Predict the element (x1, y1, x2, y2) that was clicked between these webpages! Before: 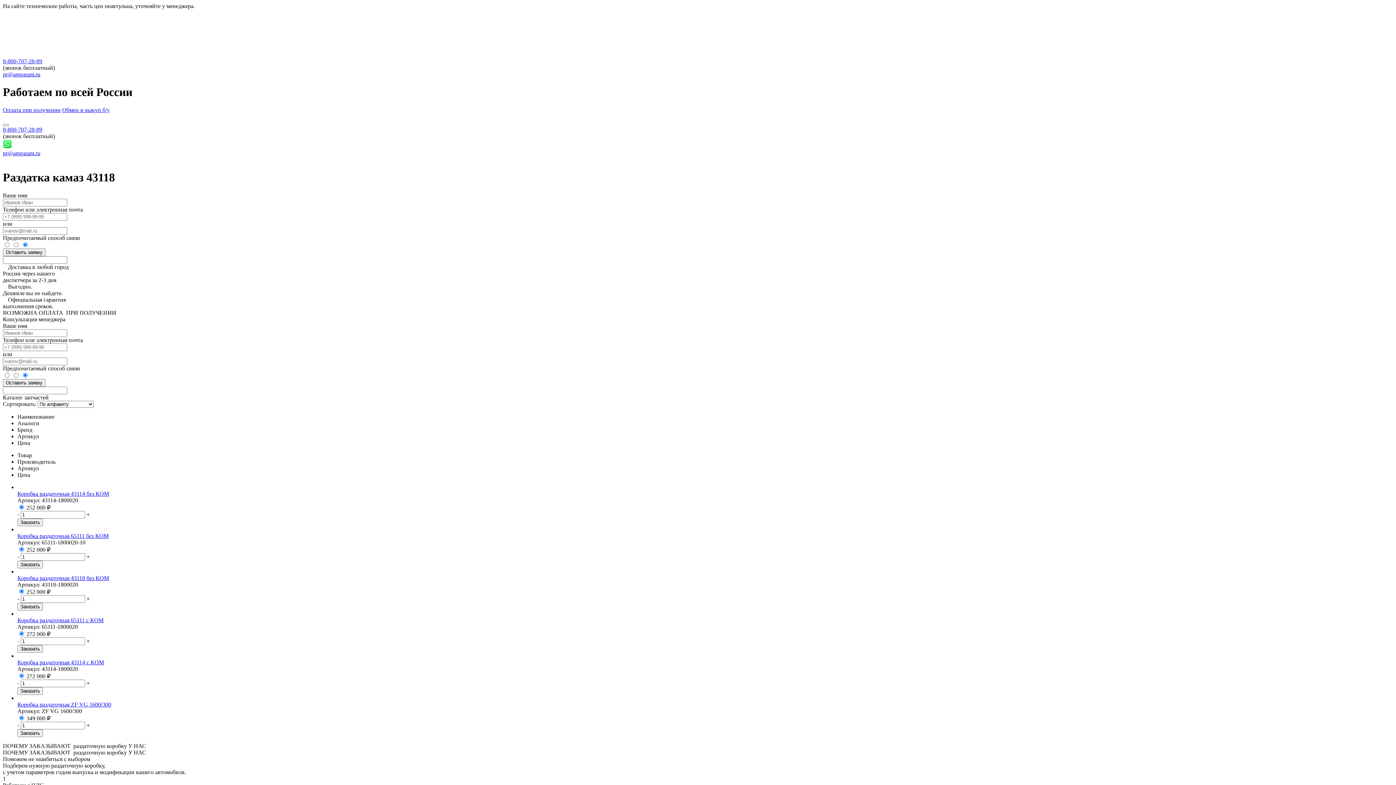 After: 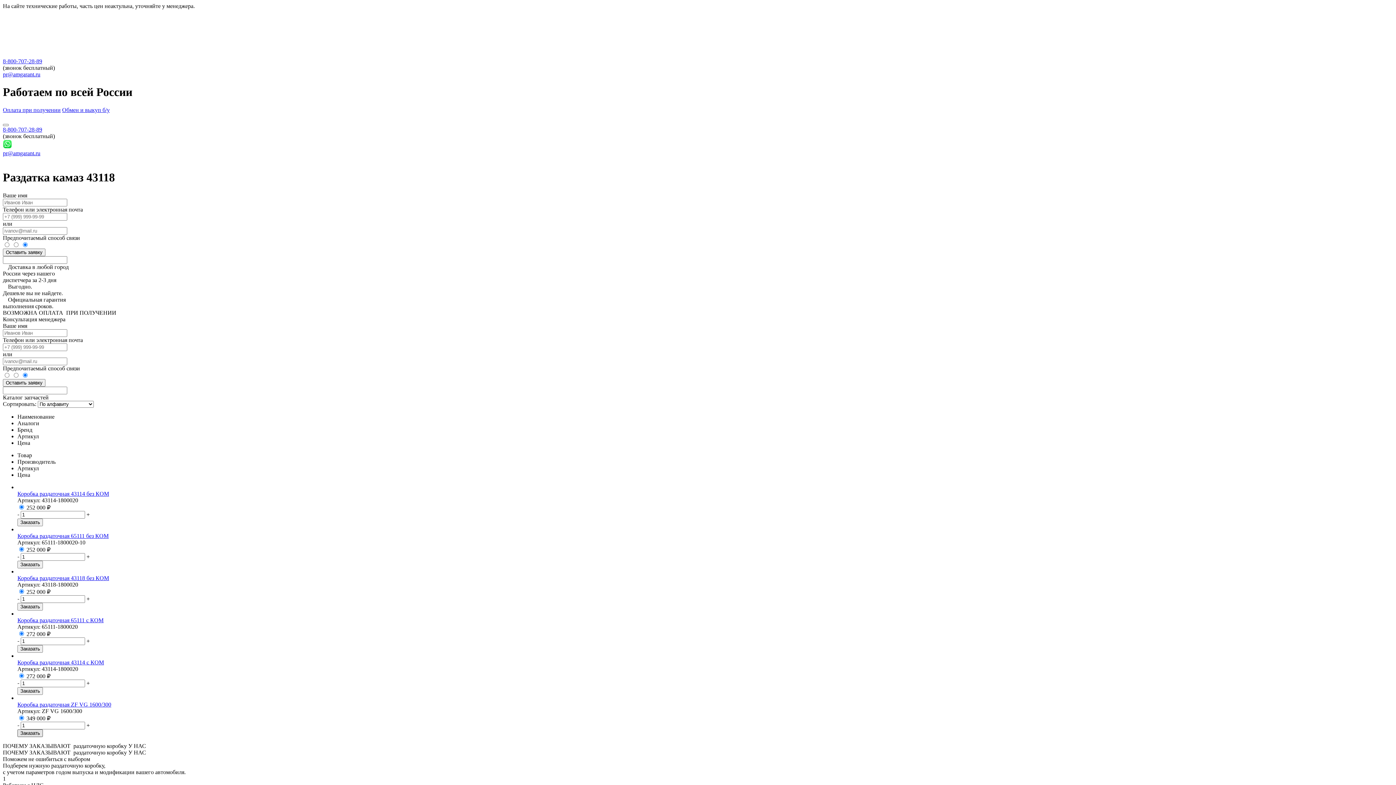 Action: bbox: (17, 729, 42, 737) label: Заказать